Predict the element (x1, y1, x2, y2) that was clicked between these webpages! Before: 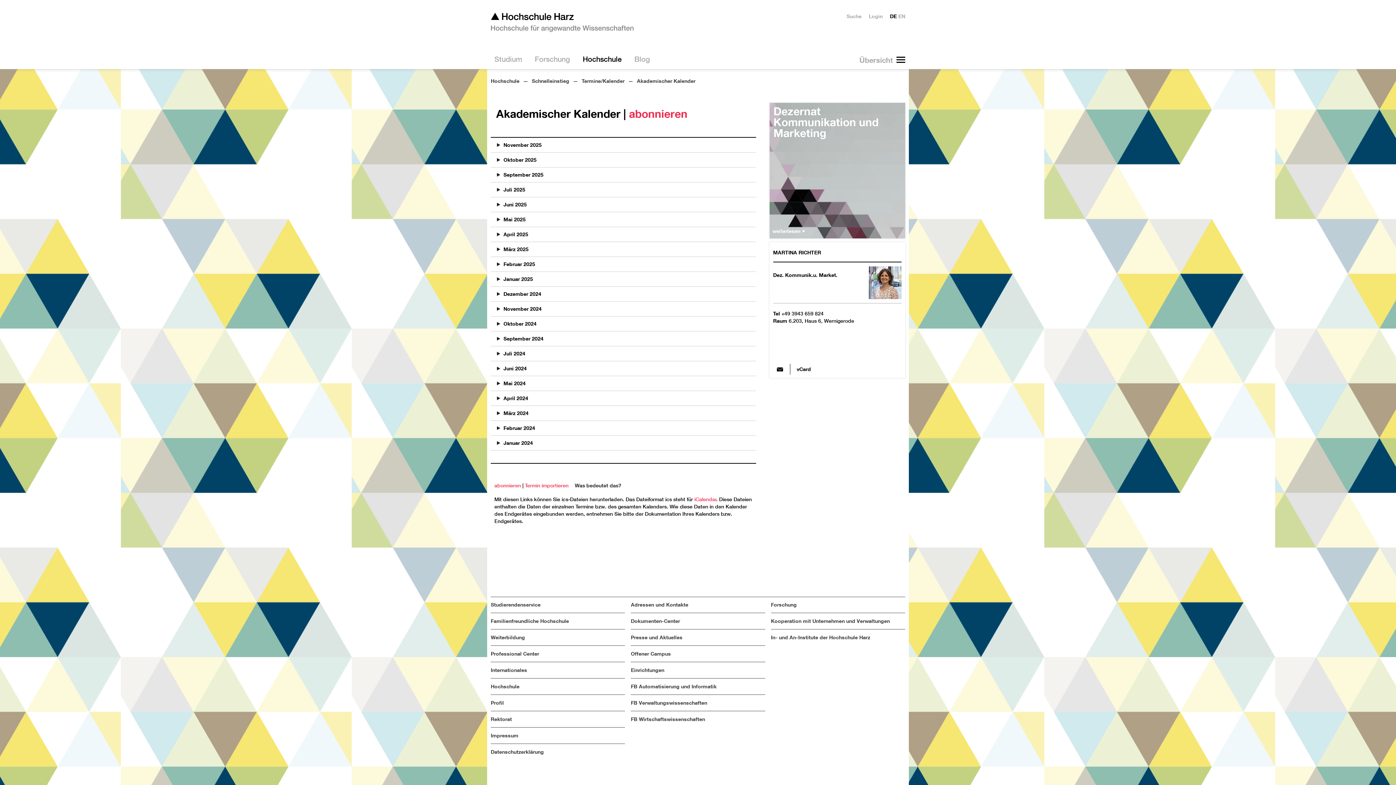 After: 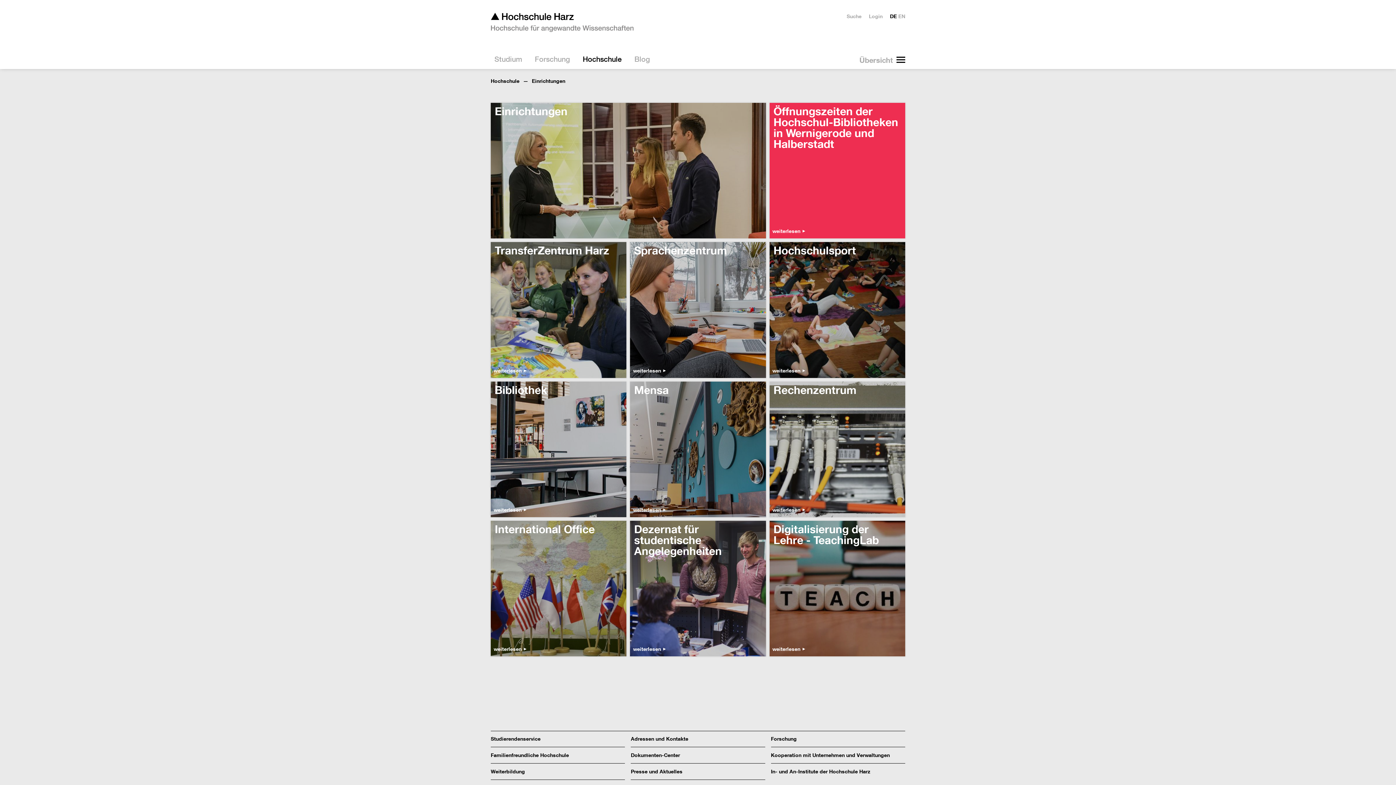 Action: label: Einrichtungen bbox: (631, 662, 765, 679)